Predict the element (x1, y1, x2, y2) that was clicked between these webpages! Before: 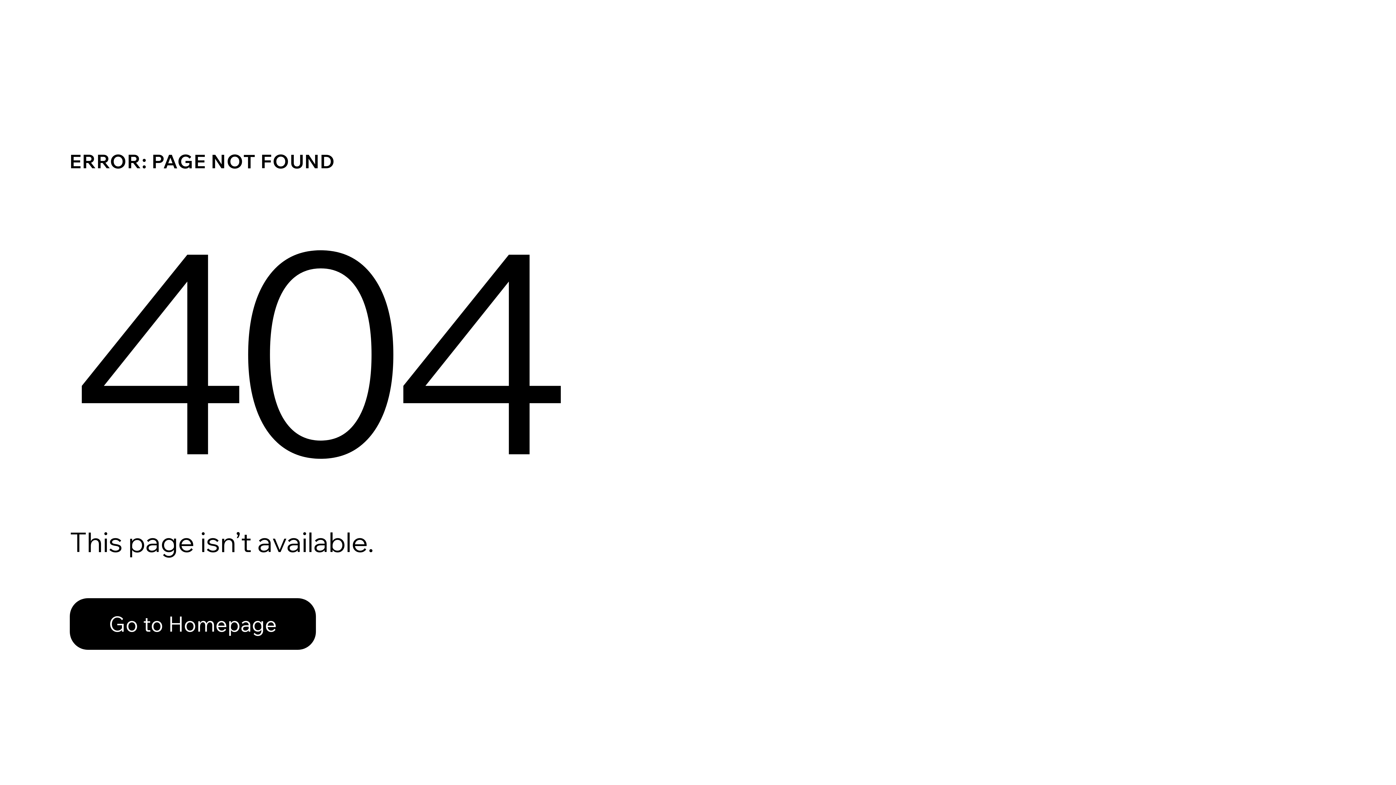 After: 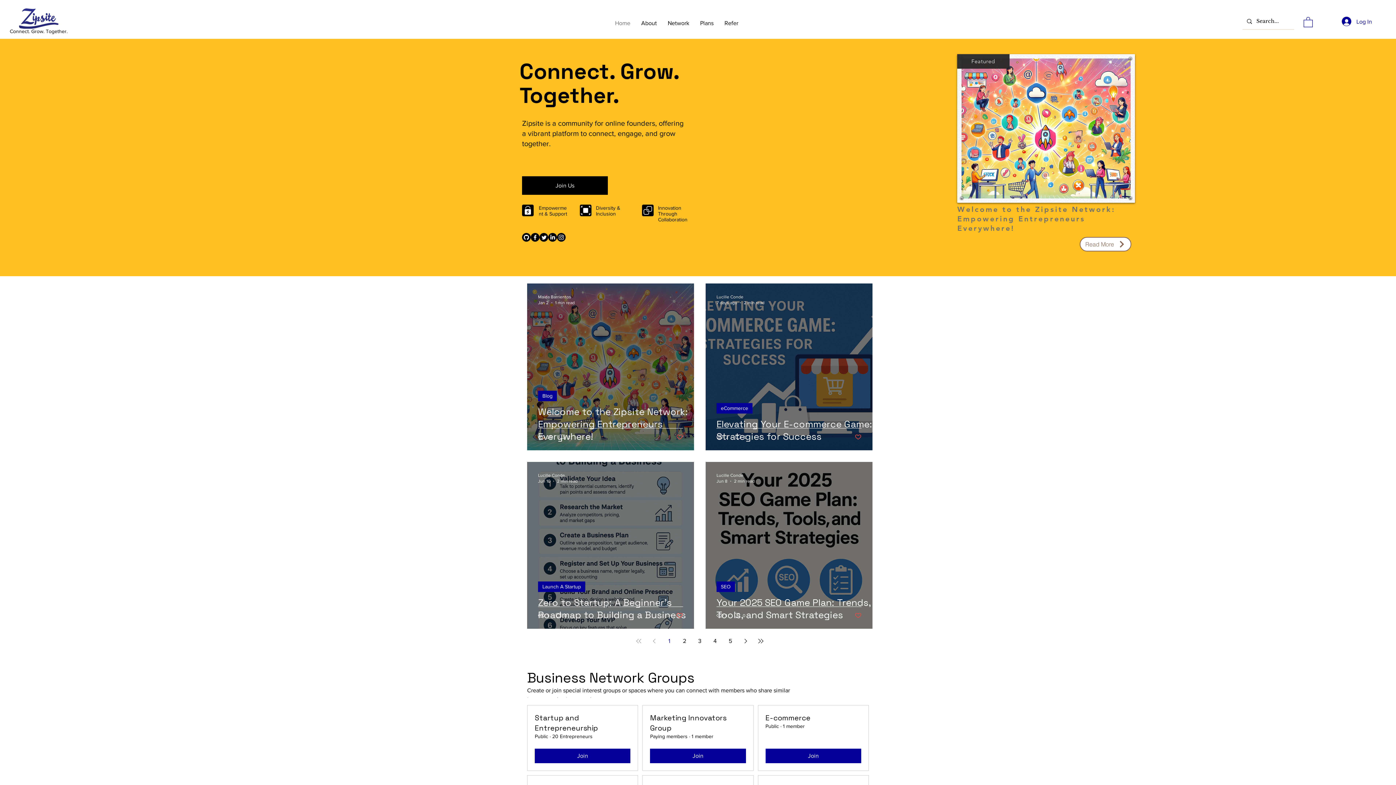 Action: label: Go to Homepage bbox: (69, 582, 768, 659)